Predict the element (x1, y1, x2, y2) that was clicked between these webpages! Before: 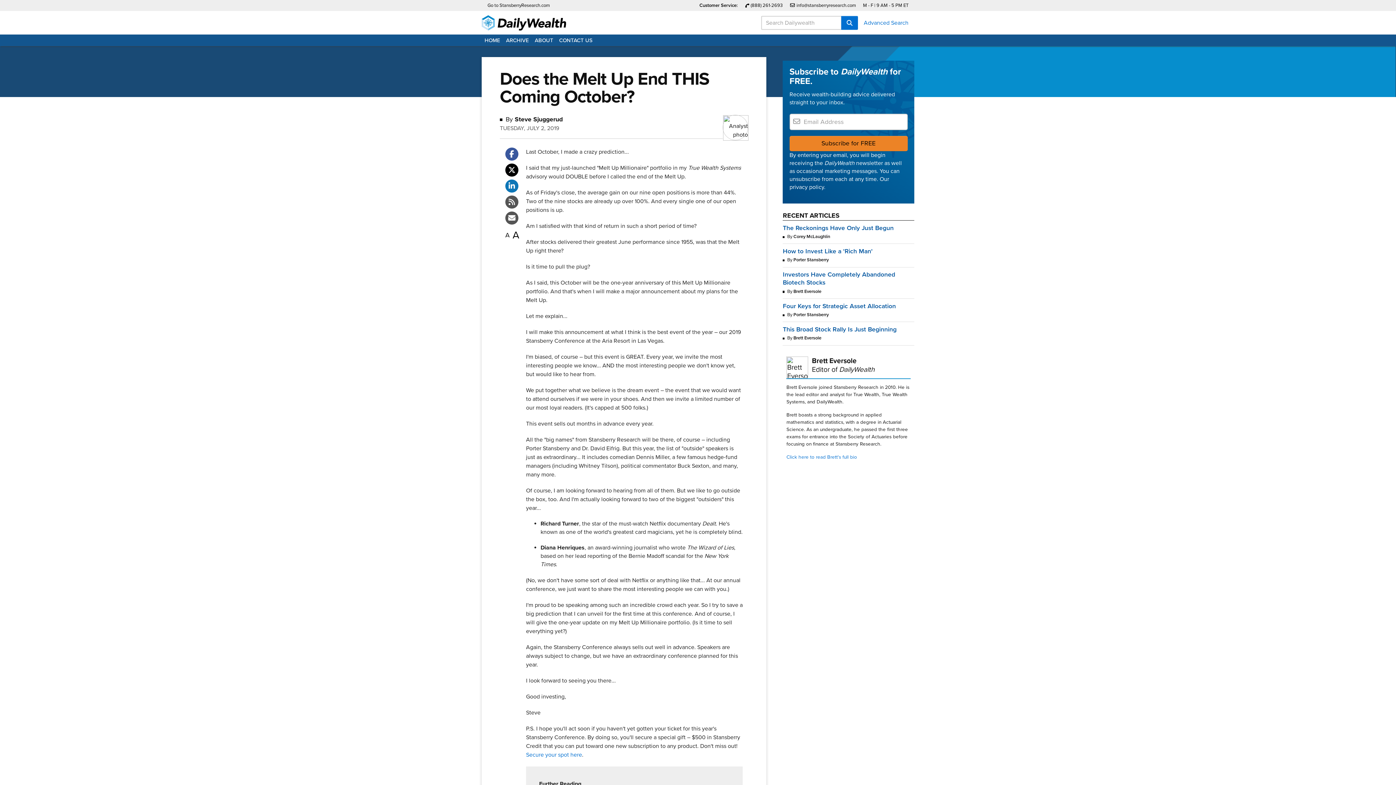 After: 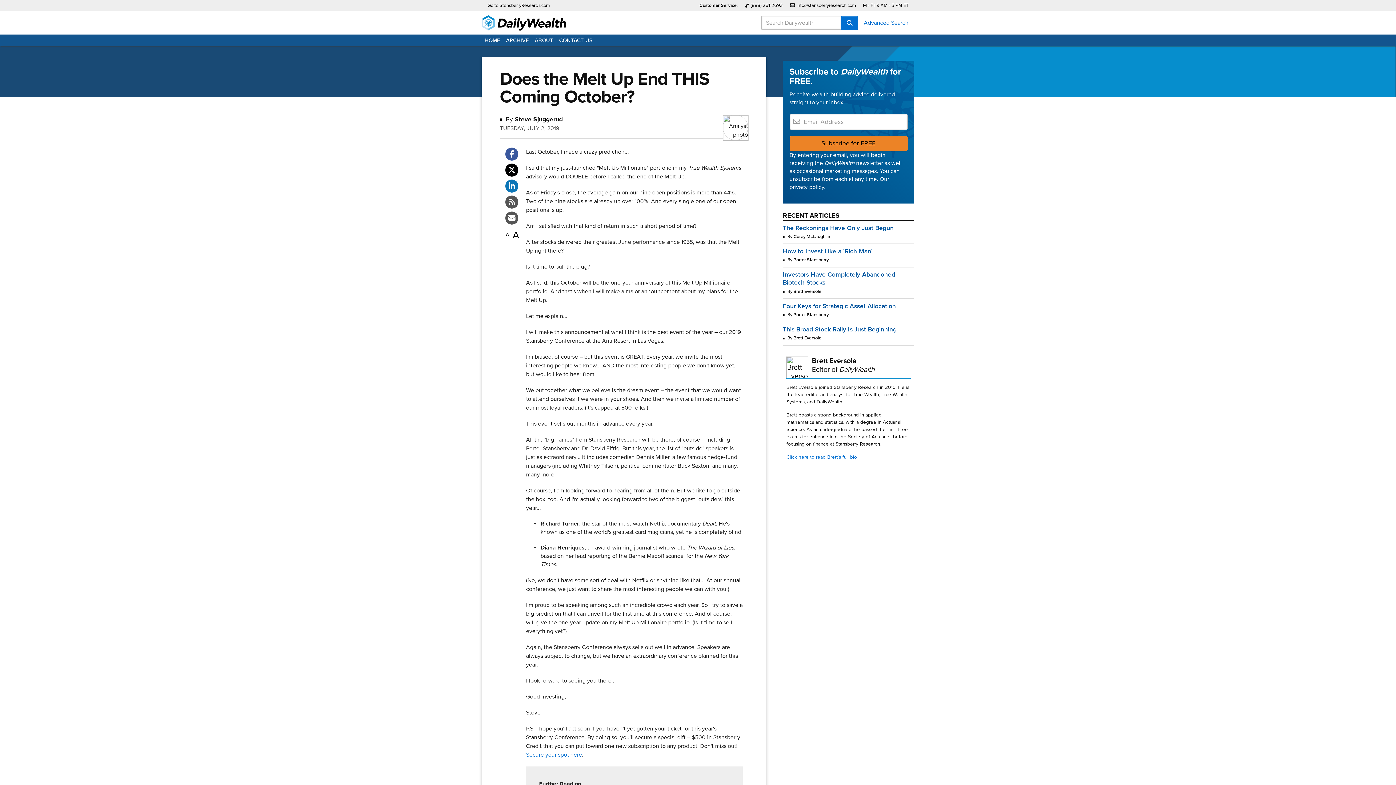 Action: bbox: (789, 0, 856, 10) label:  info@stansberryresearch.com